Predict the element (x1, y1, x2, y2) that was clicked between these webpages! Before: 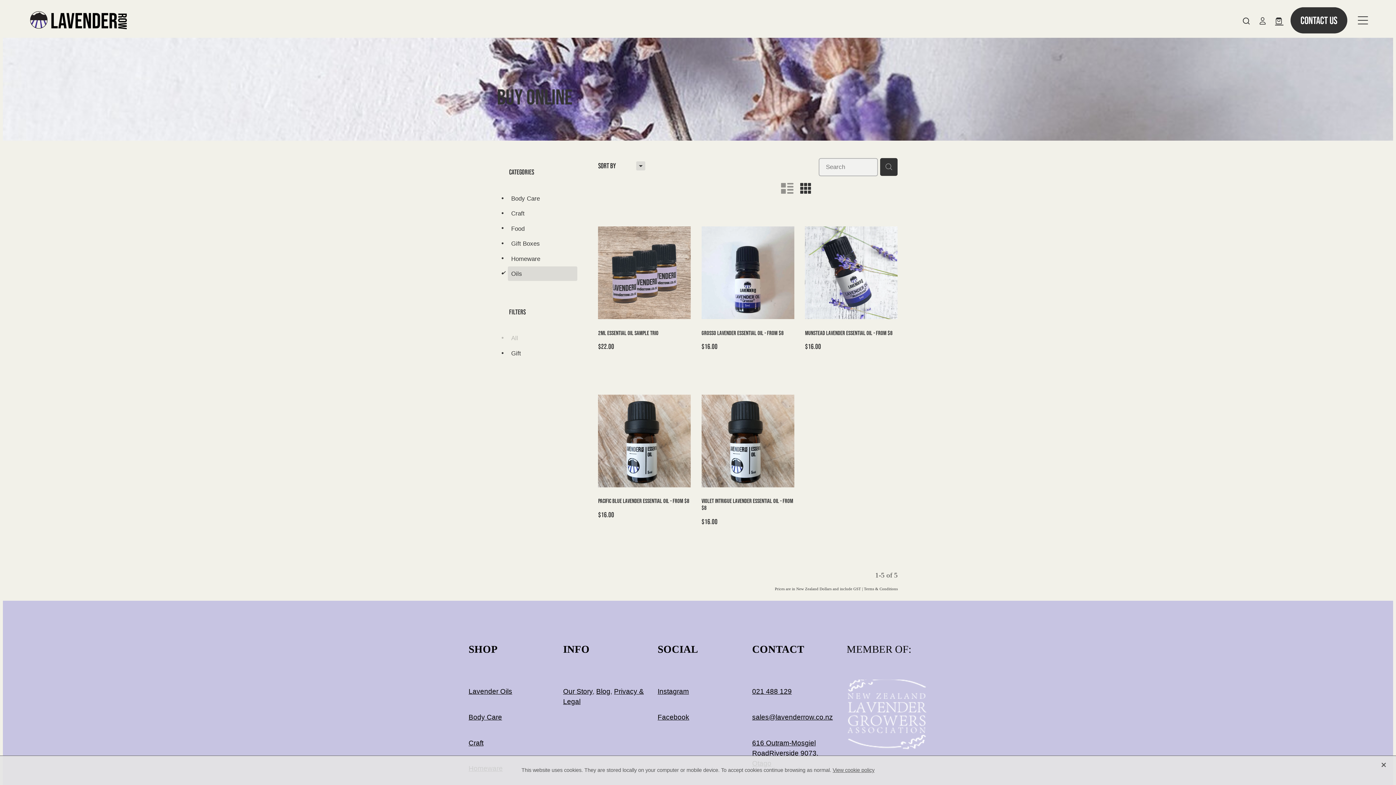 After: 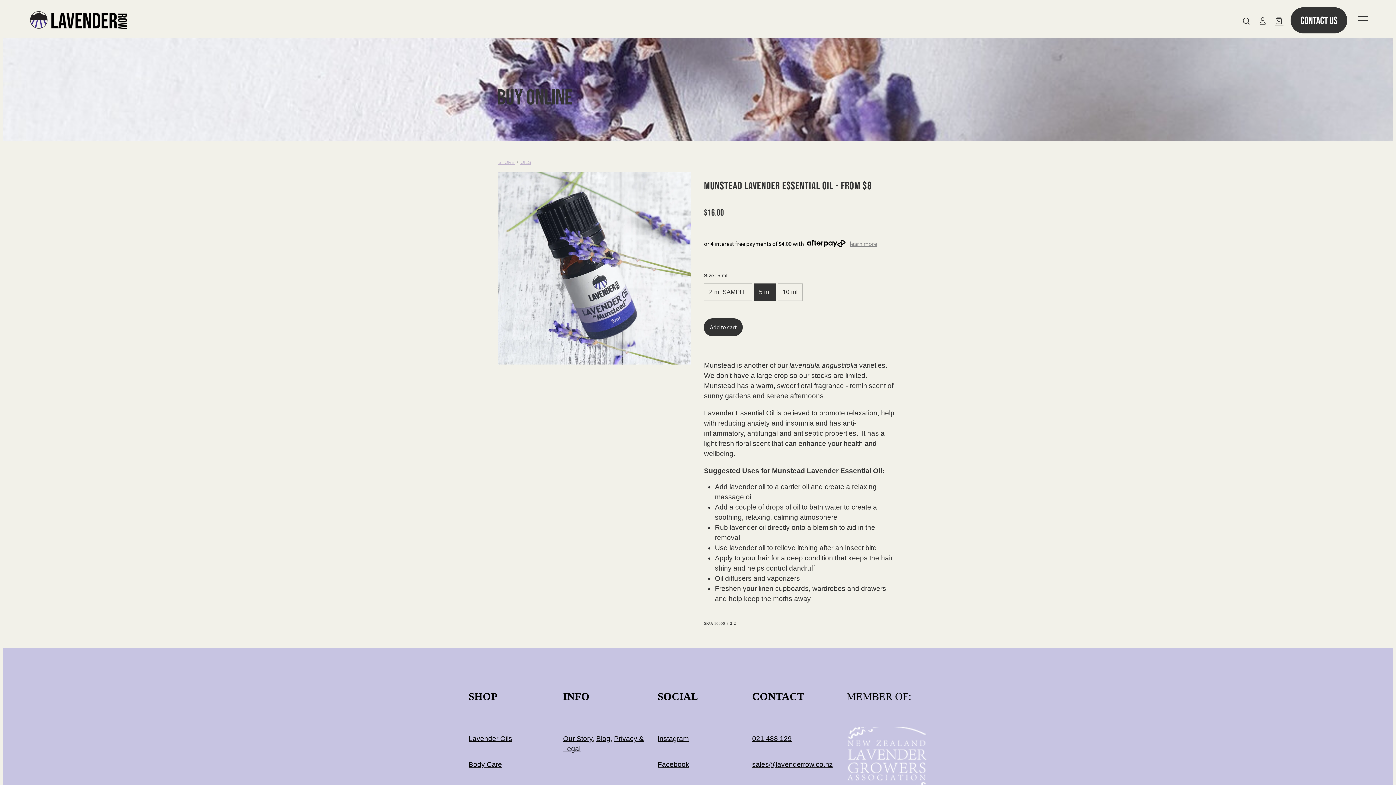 Action: label:   bbox: (805, 226, 897, 373)